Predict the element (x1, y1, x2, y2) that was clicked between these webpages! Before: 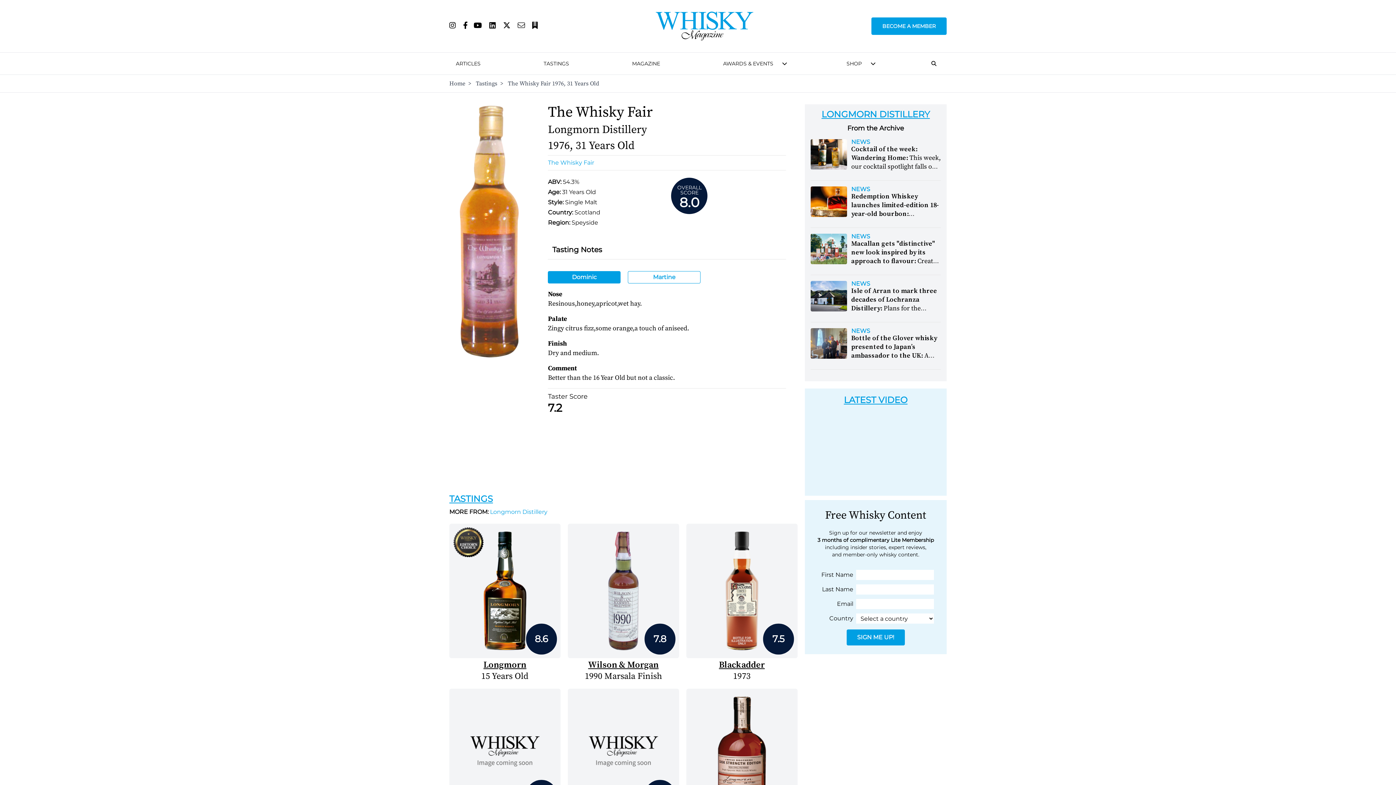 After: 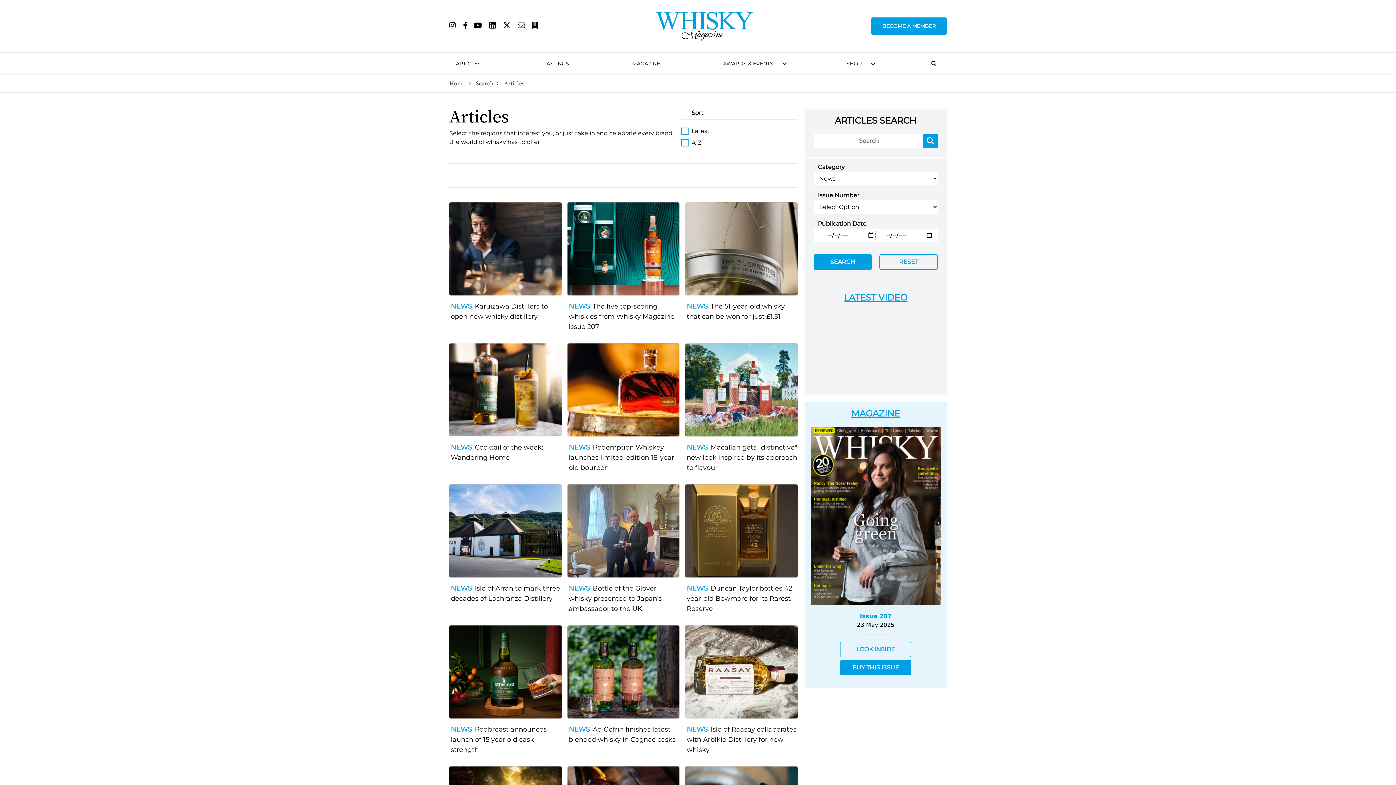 Action: label: NEWS bbox: (851, 233, 941, 239)